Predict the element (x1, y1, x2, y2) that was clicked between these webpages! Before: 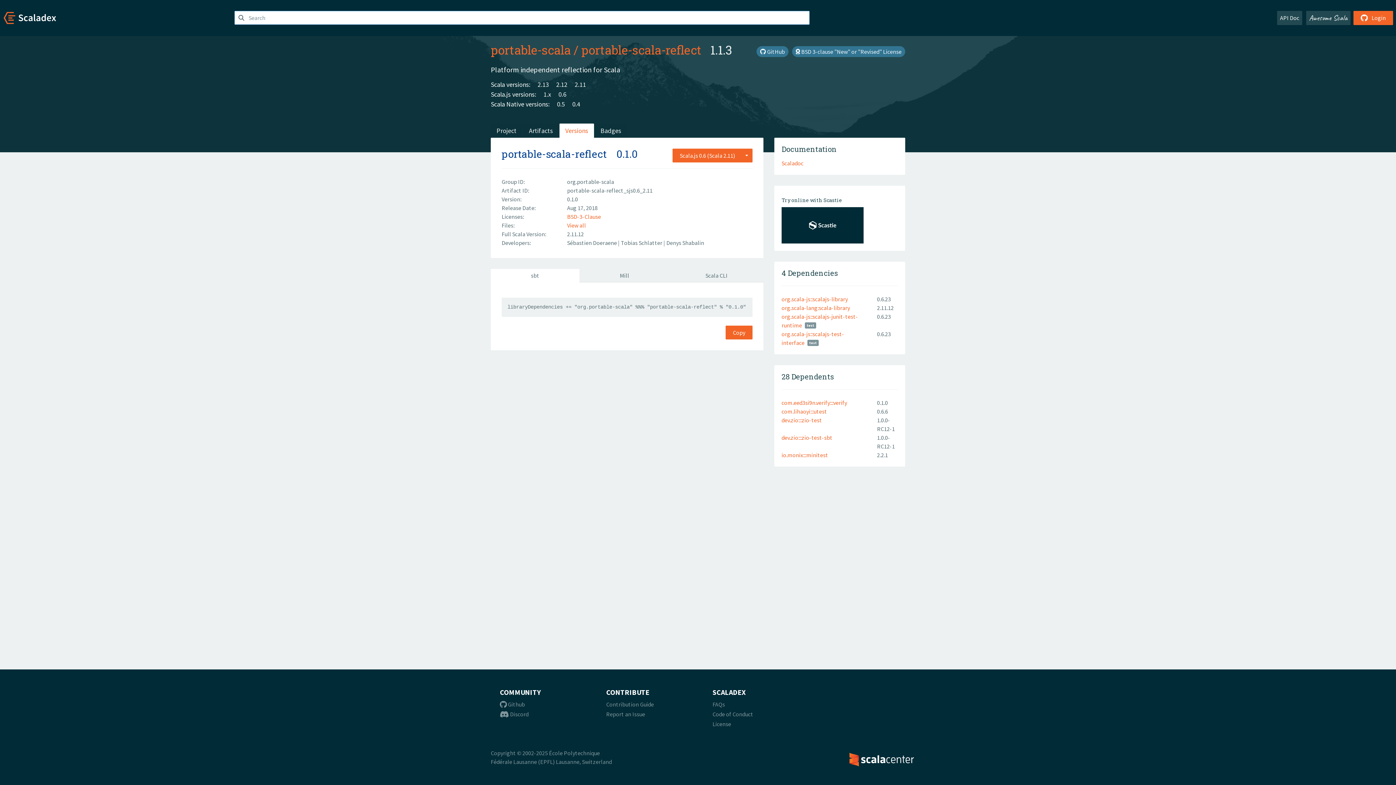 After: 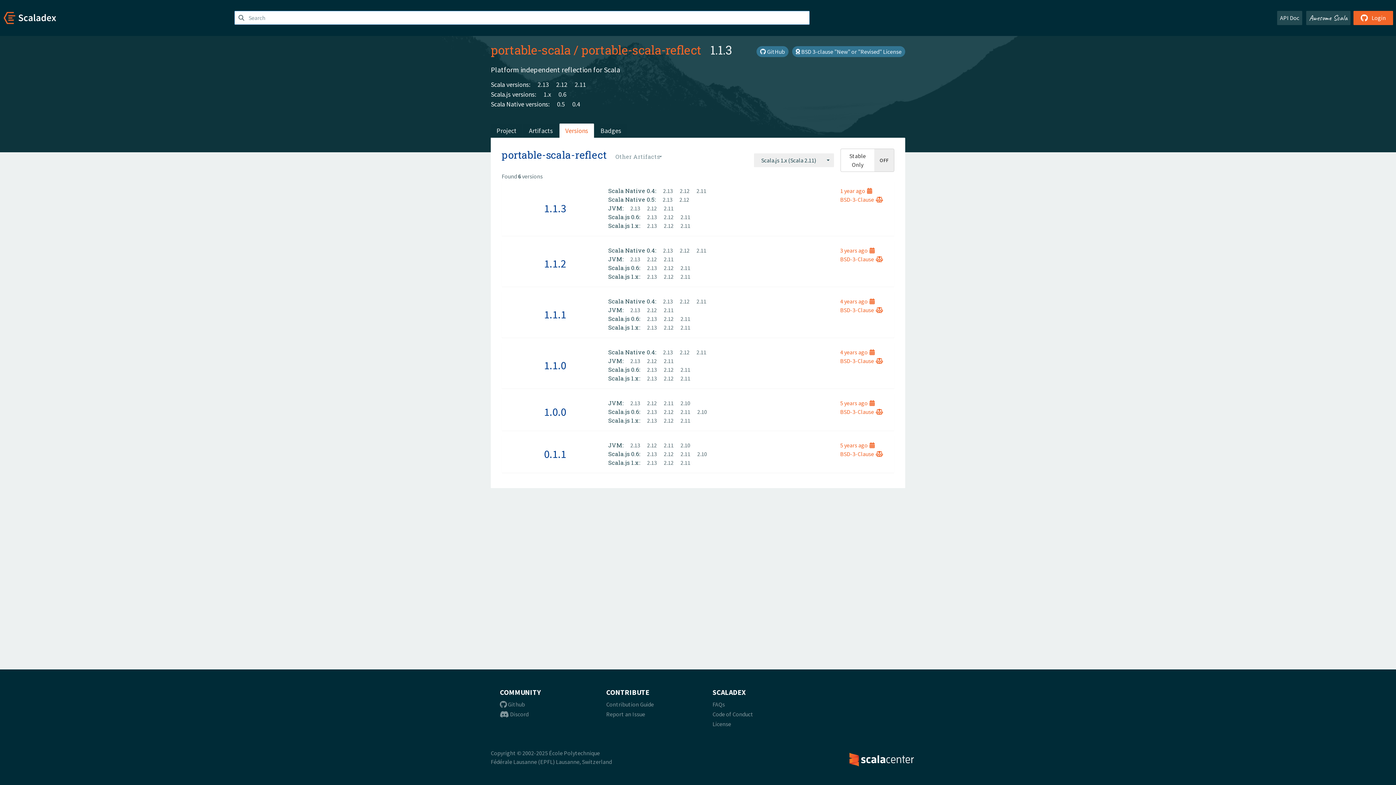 Action: bbox: (537, 89, 551, 99) label: 1.x